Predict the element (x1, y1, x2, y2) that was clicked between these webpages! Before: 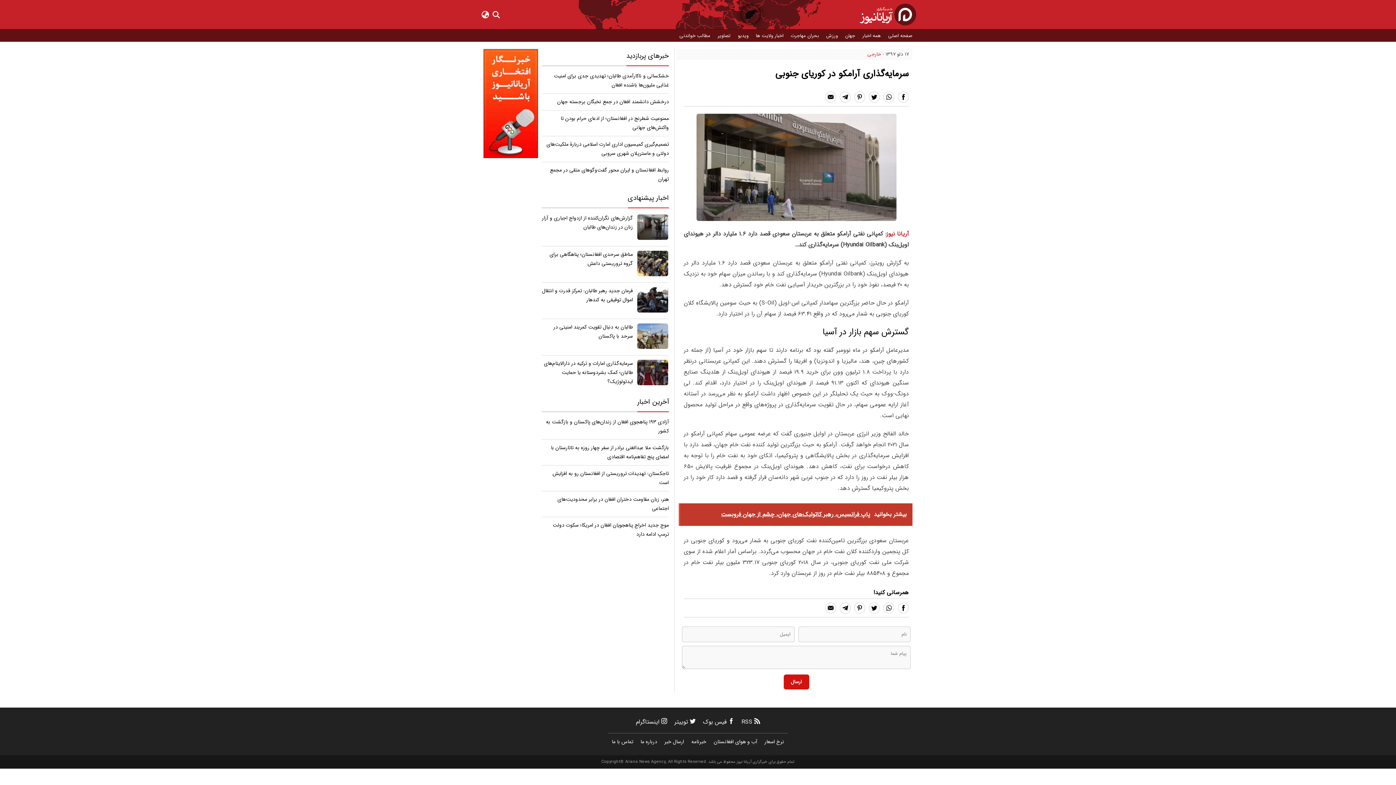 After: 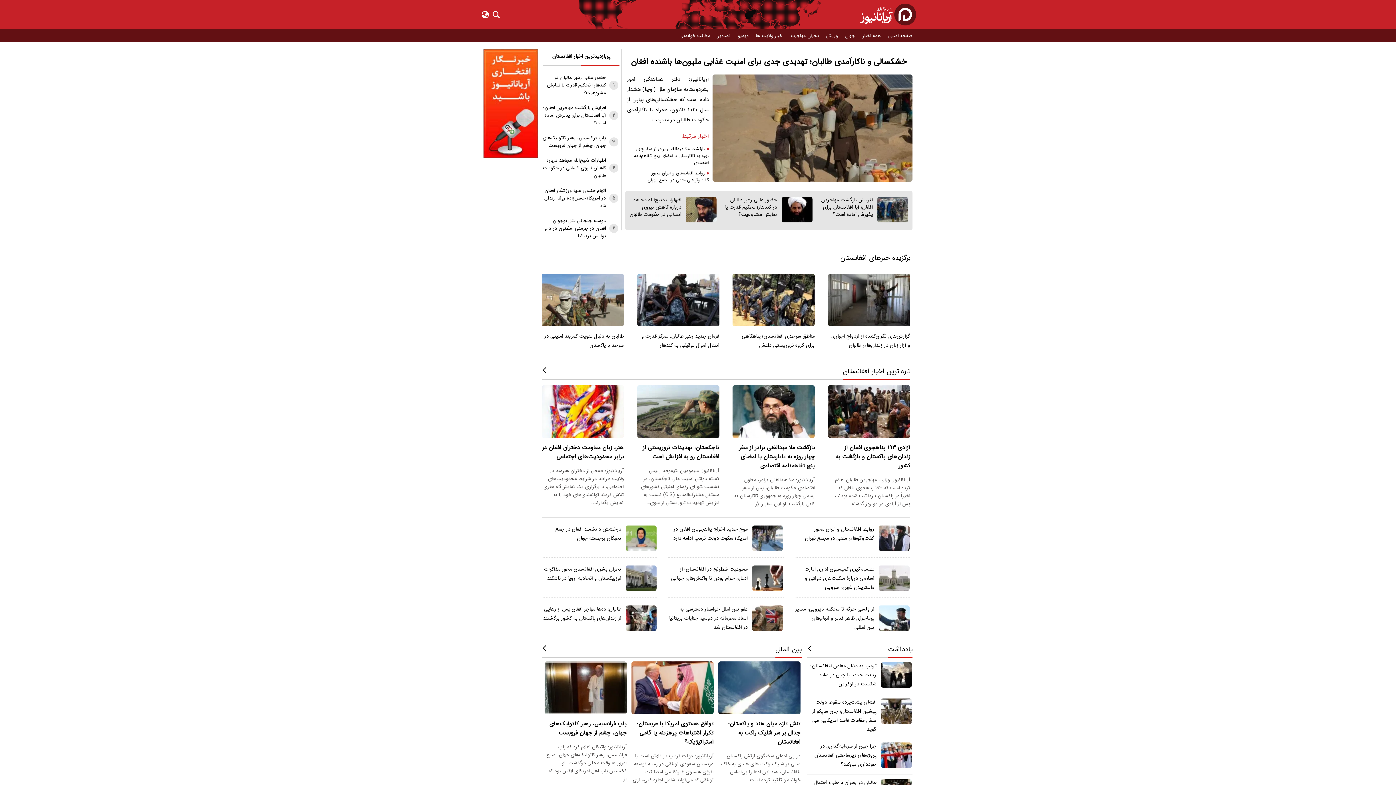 Action: bbox: (860, 3, 916, 25)